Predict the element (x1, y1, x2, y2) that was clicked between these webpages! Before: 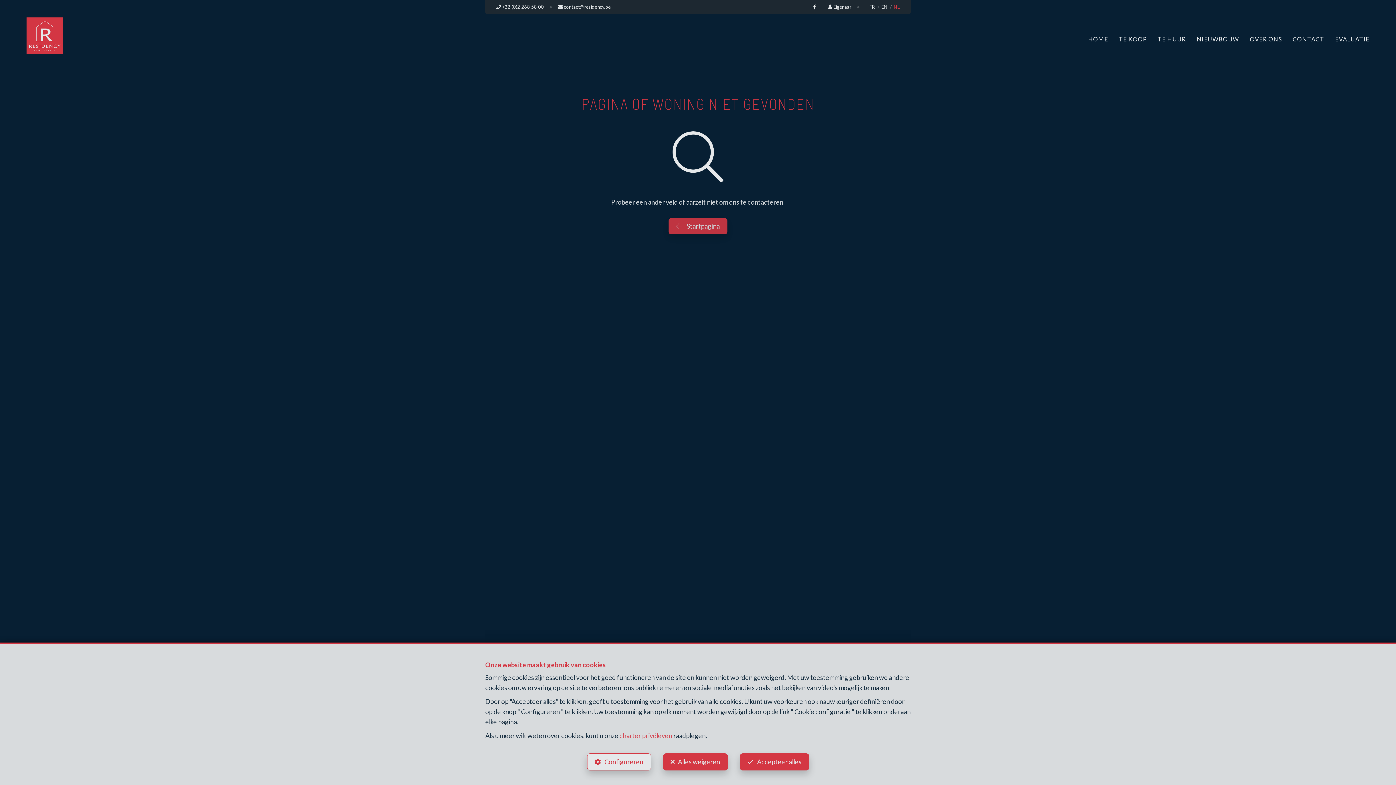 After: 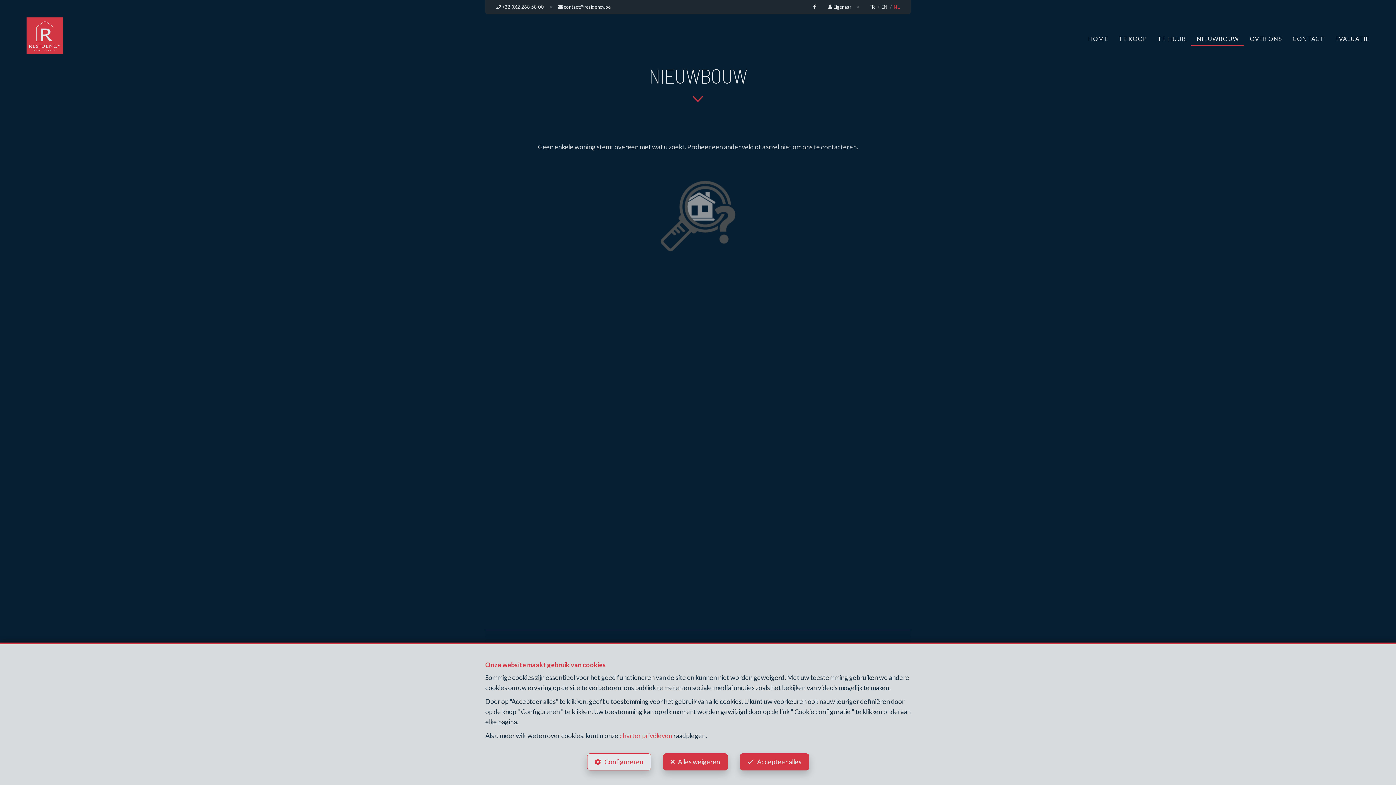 Action: label: NIEUWBOUW bbox: (1197, 33, 1239, 44)